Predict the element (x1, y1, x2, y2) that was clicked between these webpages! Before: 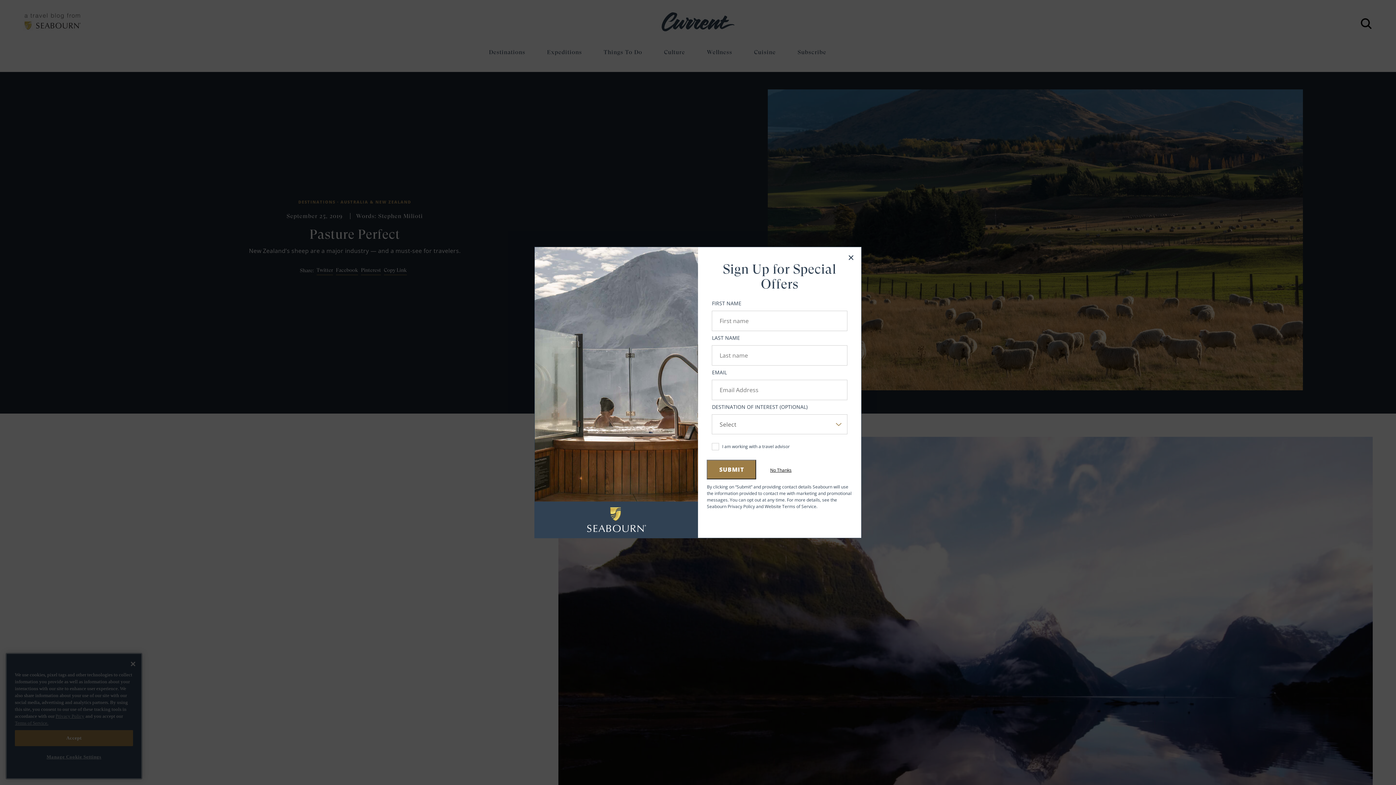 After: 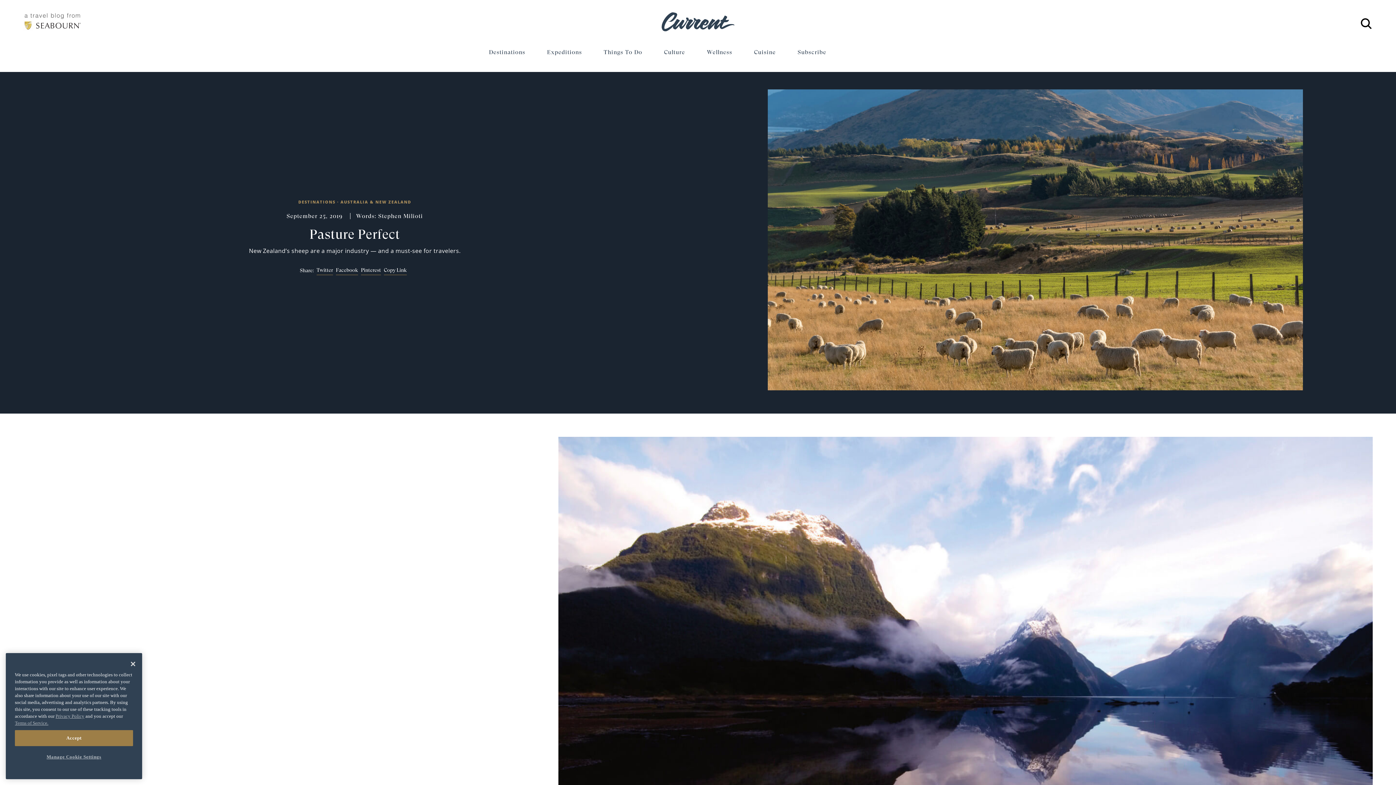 Action: bbox: (846, 253, 855, 263)